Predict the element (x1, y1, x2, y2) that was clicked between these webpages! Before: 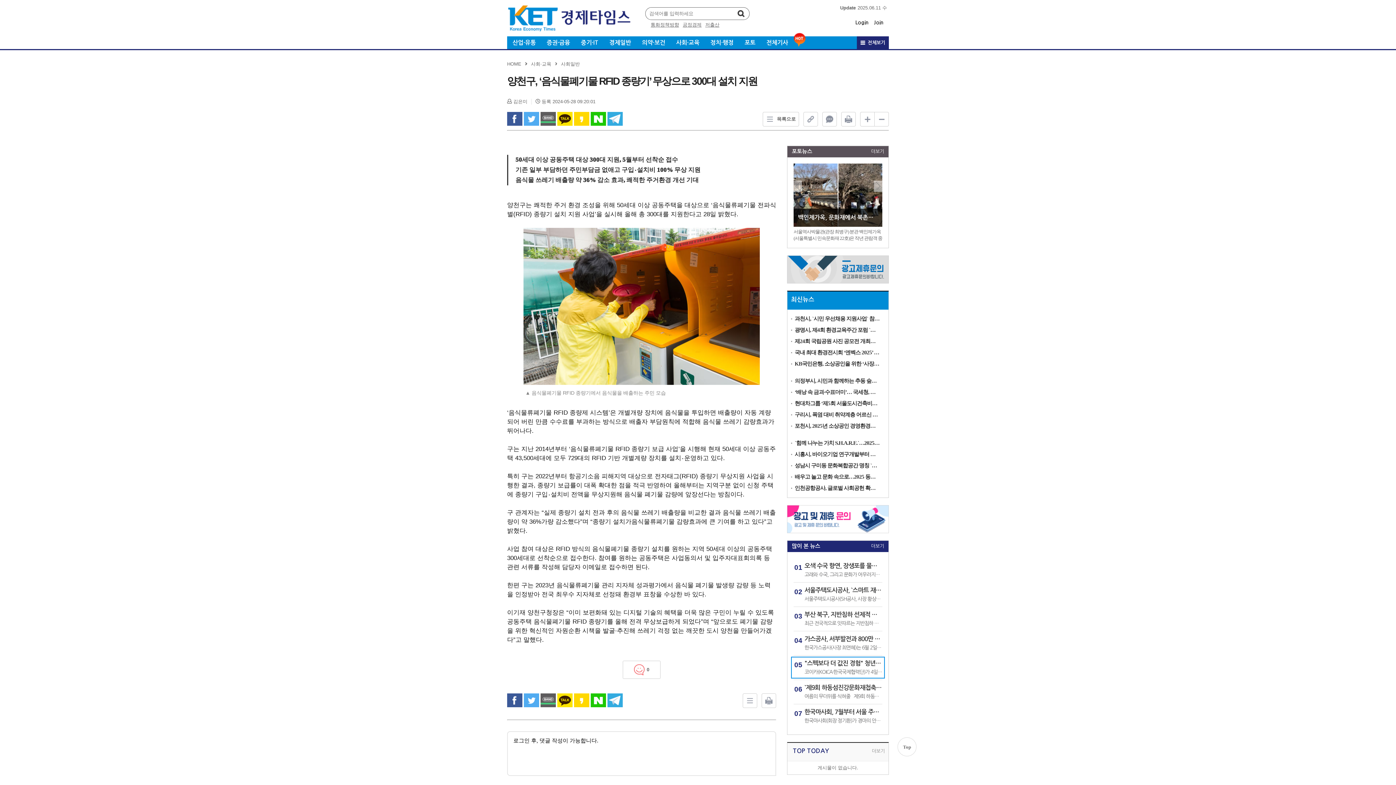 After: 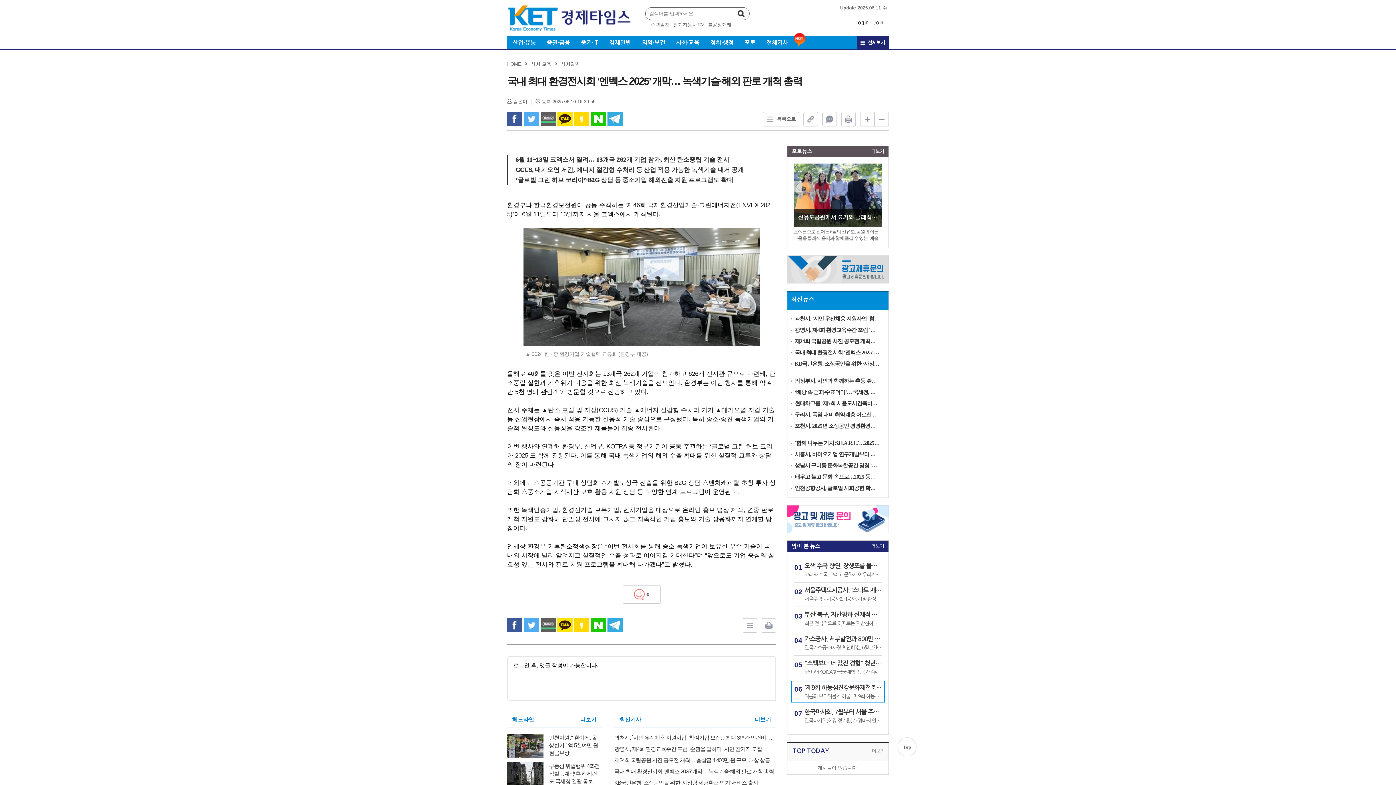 Action: label: 국내 최대 환경전시회 ‘엔벡스 2025’ 개막… 녹색기술·해외 판로 개척 총력 bbox: (794, 348, 880, 357)